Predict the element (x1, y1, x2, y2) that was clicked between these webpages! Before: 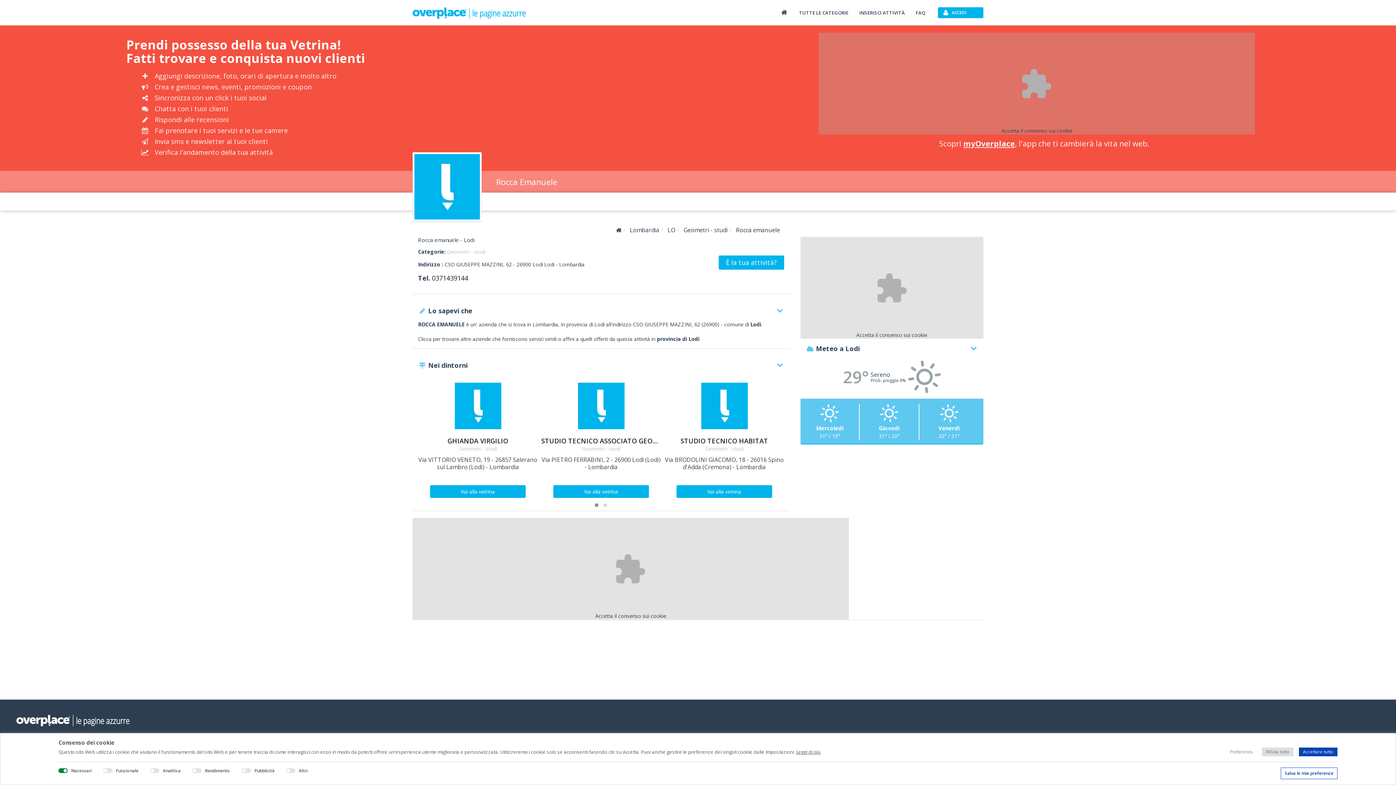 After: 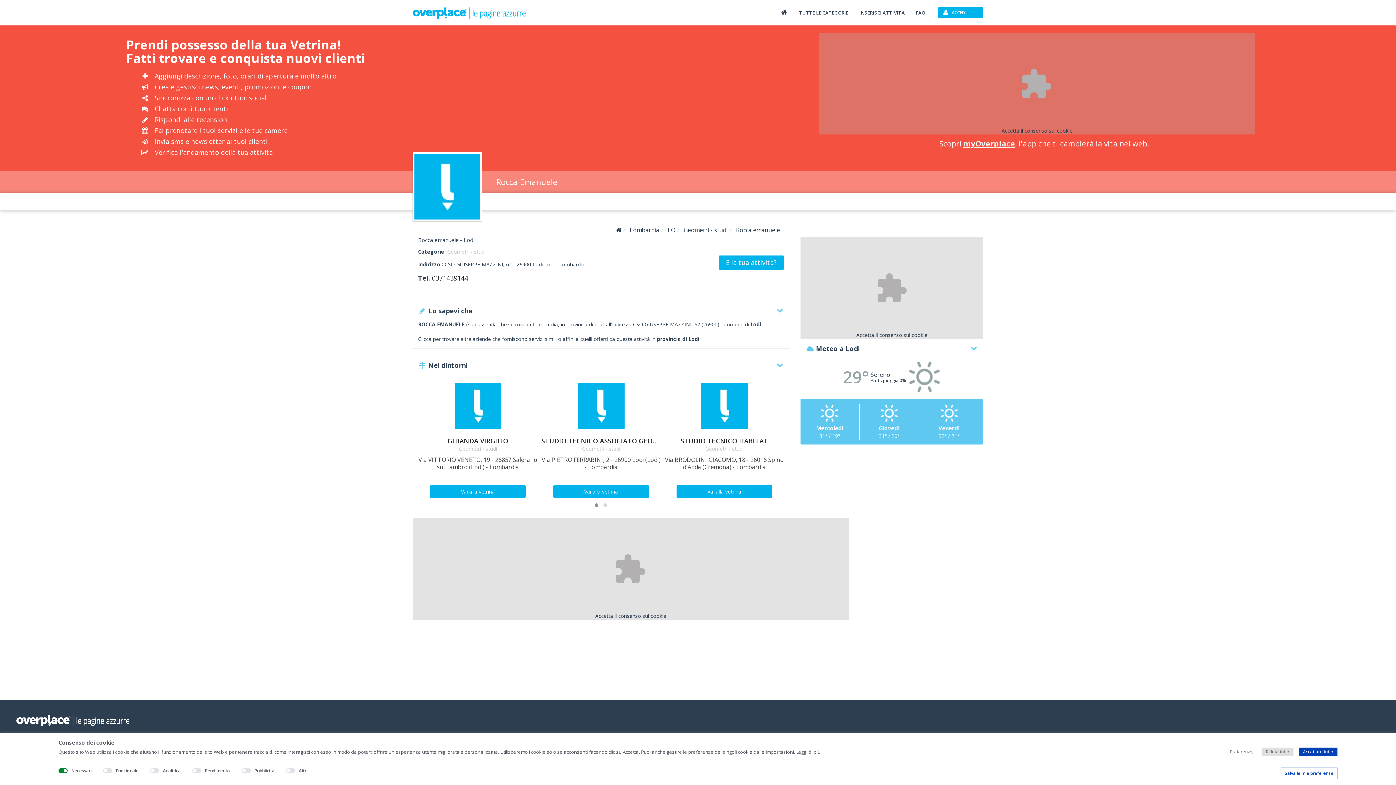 Action: bbox: (796, 749, 820, 755) label: Leggi di più